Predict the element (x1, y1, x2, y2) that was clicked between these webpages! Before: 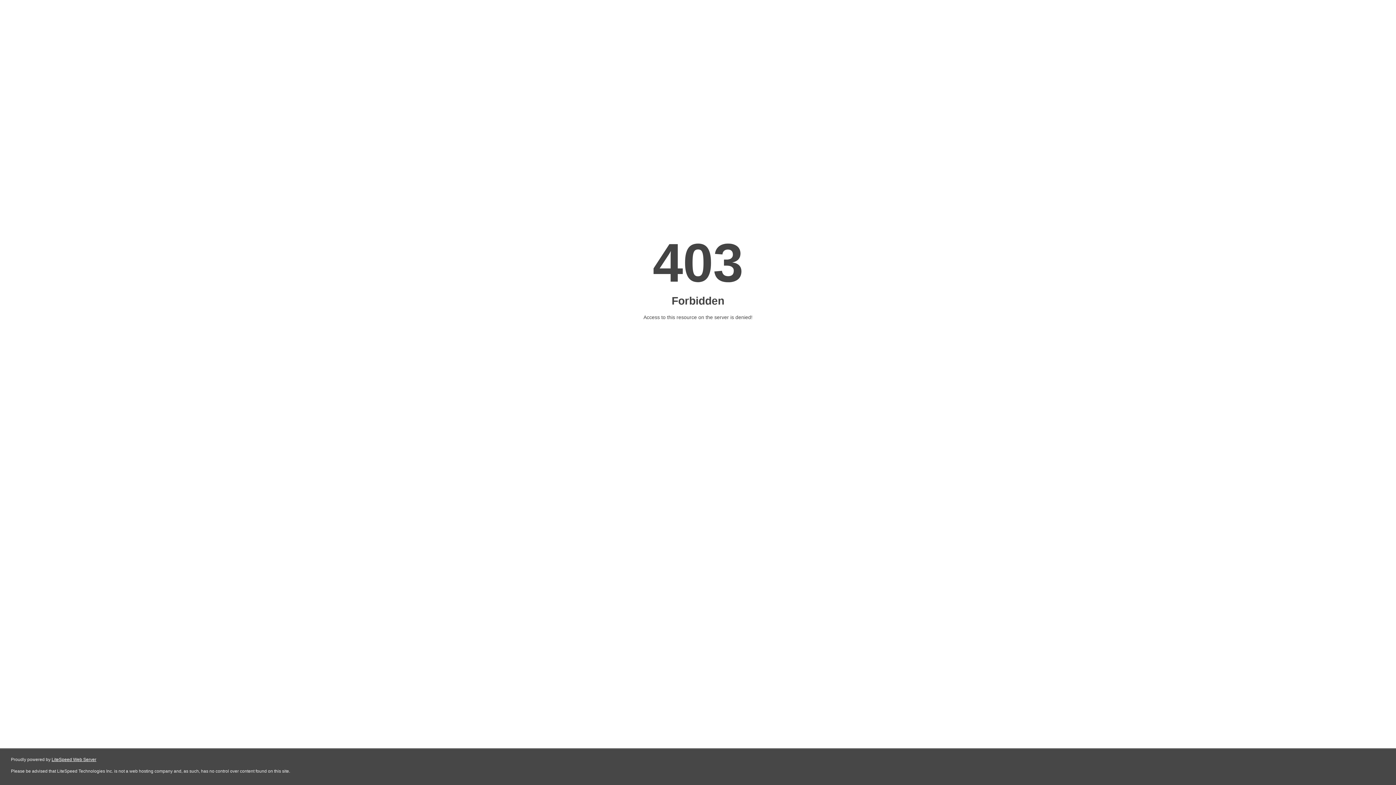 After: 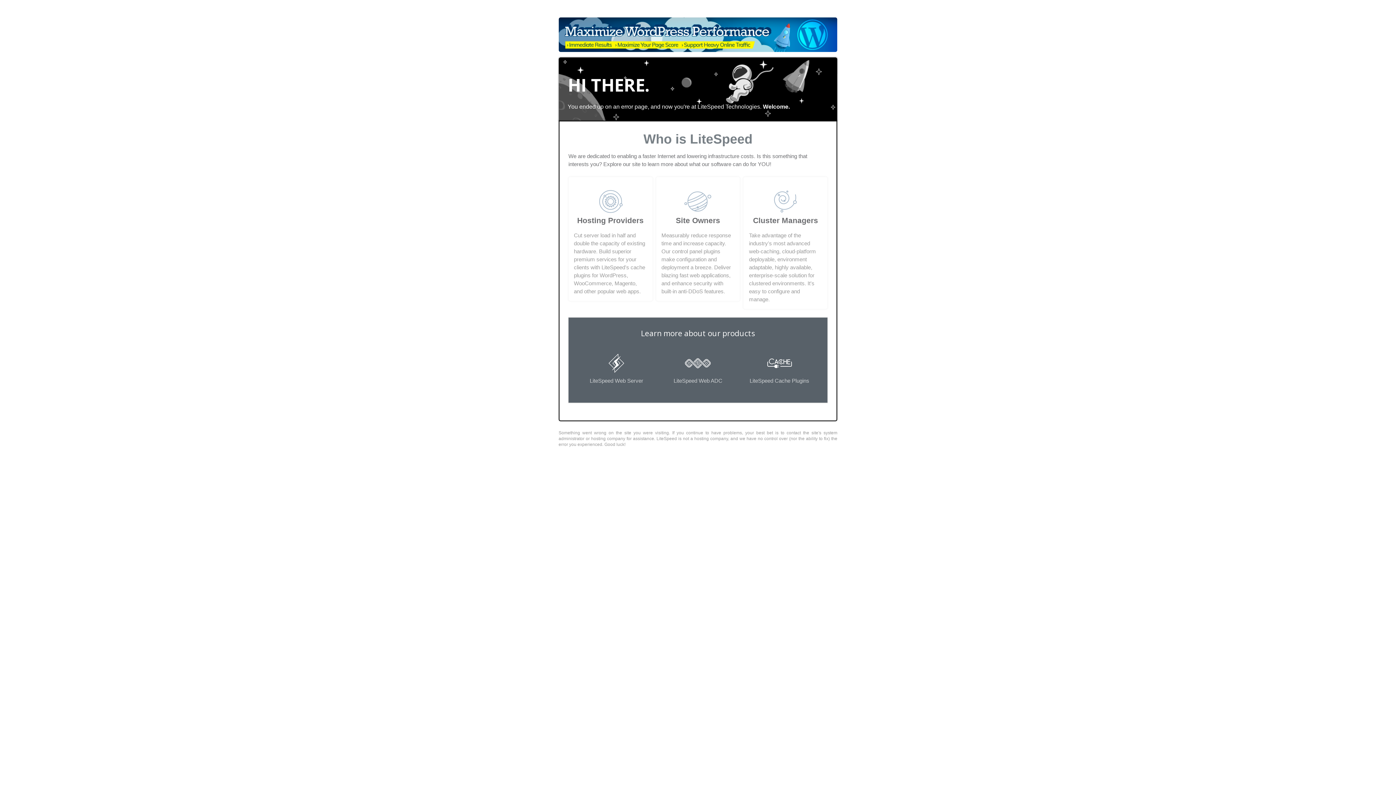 Action: label: LiteSpeed Web Server bbox: (51, 757, 96, 762)